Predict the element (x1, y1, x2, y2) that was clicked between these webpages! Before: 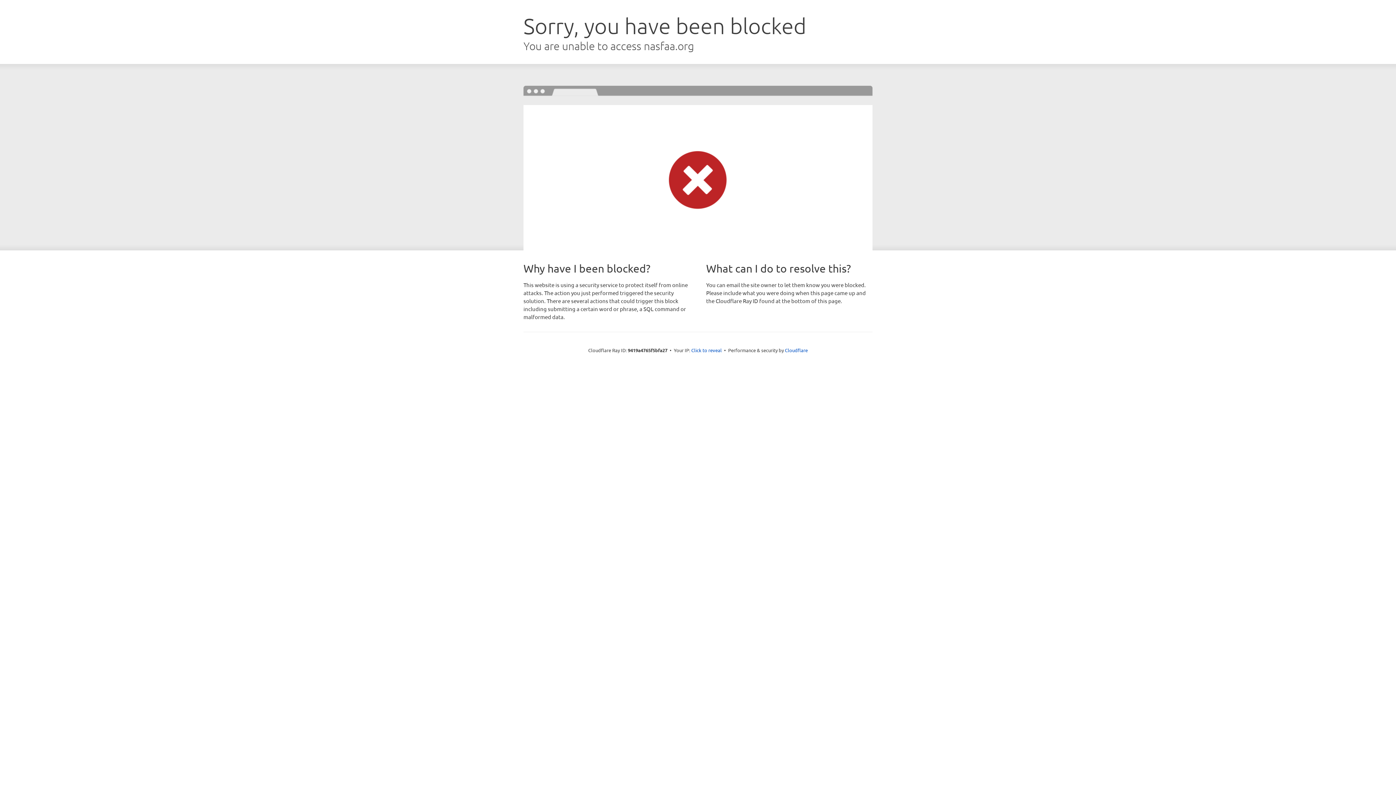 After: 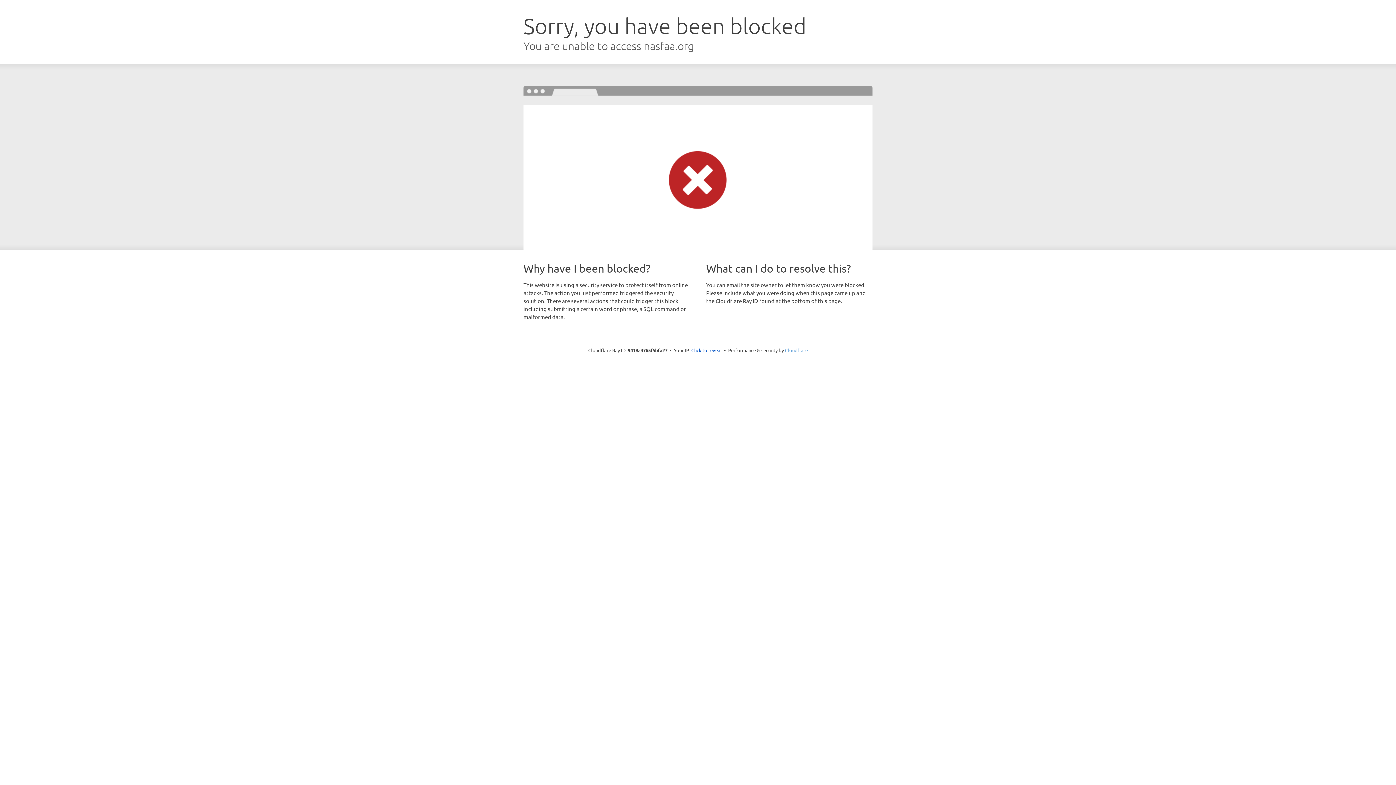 Action: bbox: (785, 347, 808, 353) label: Cloudflare